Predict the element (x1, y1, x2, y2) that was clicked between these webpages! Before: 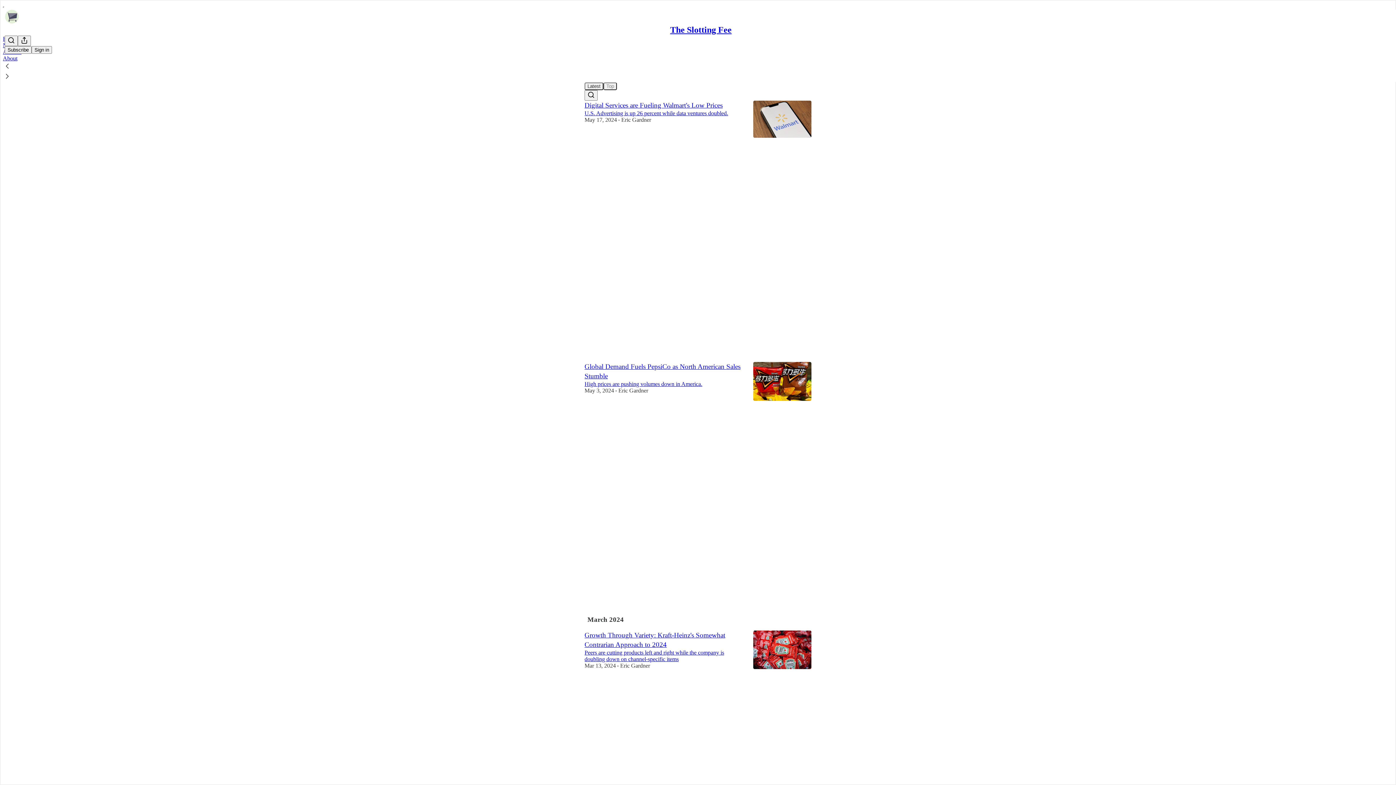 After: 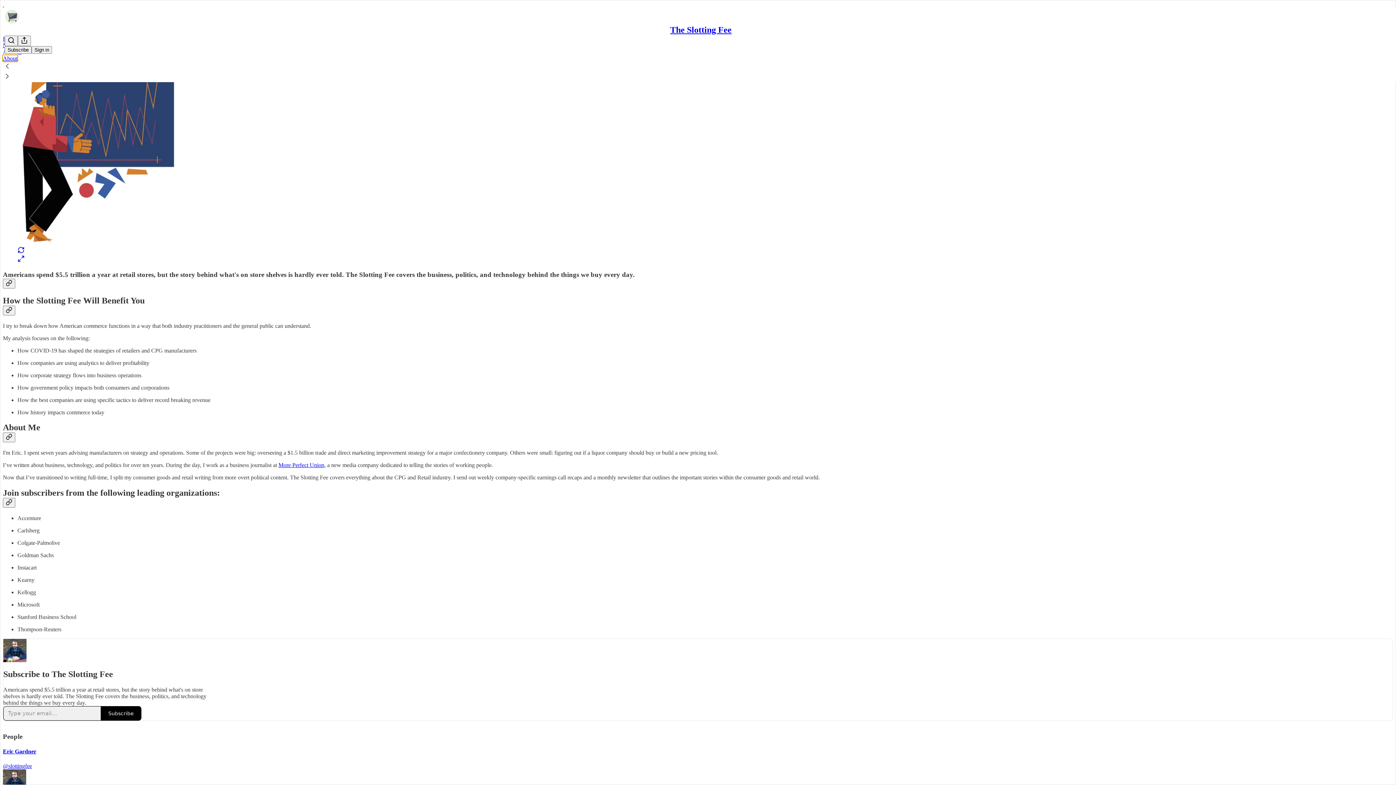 Action: label: About bbox: (2, 55, 17, 61)